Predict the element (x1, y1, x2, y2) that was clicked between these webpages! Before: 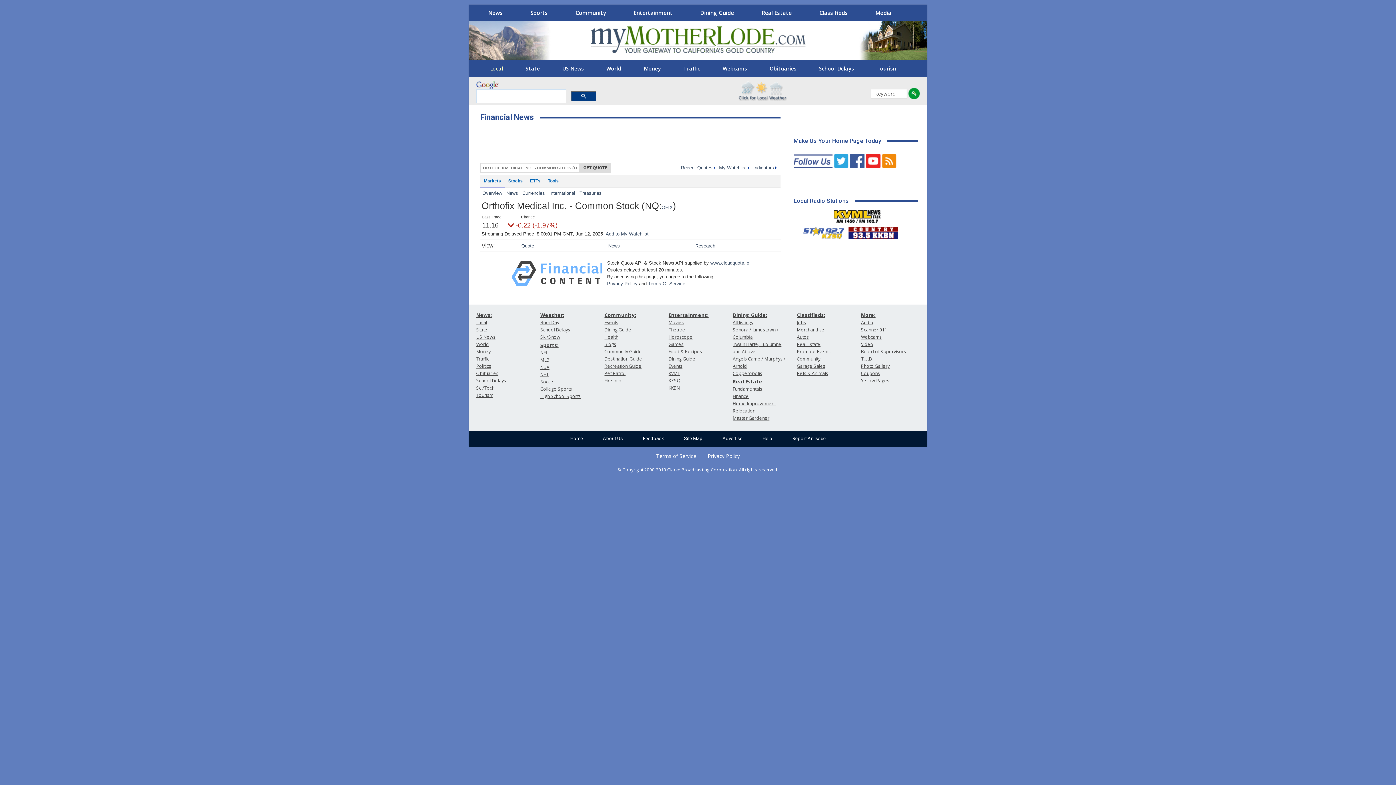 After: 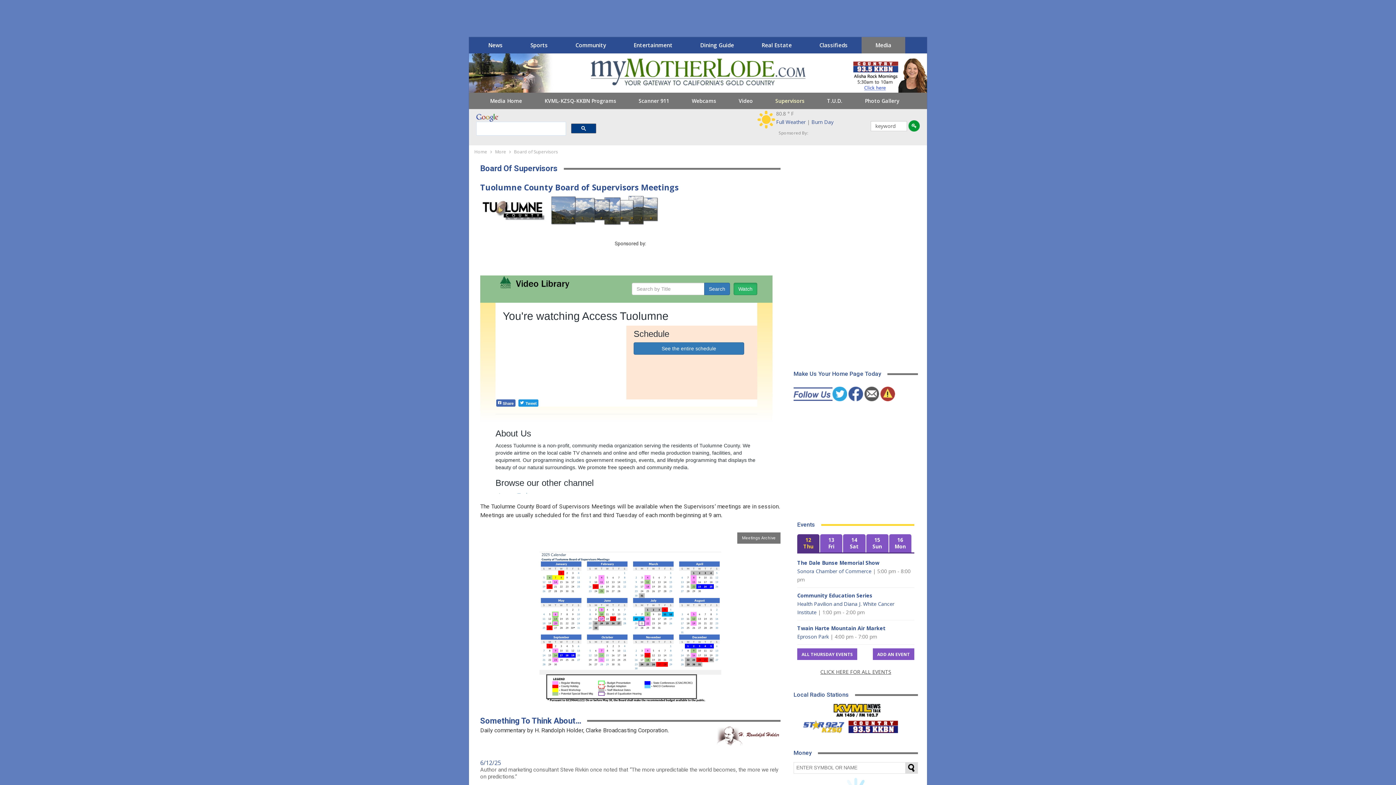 Action: bbox: (861, 348, 906, 355) label: Board of Supervisors